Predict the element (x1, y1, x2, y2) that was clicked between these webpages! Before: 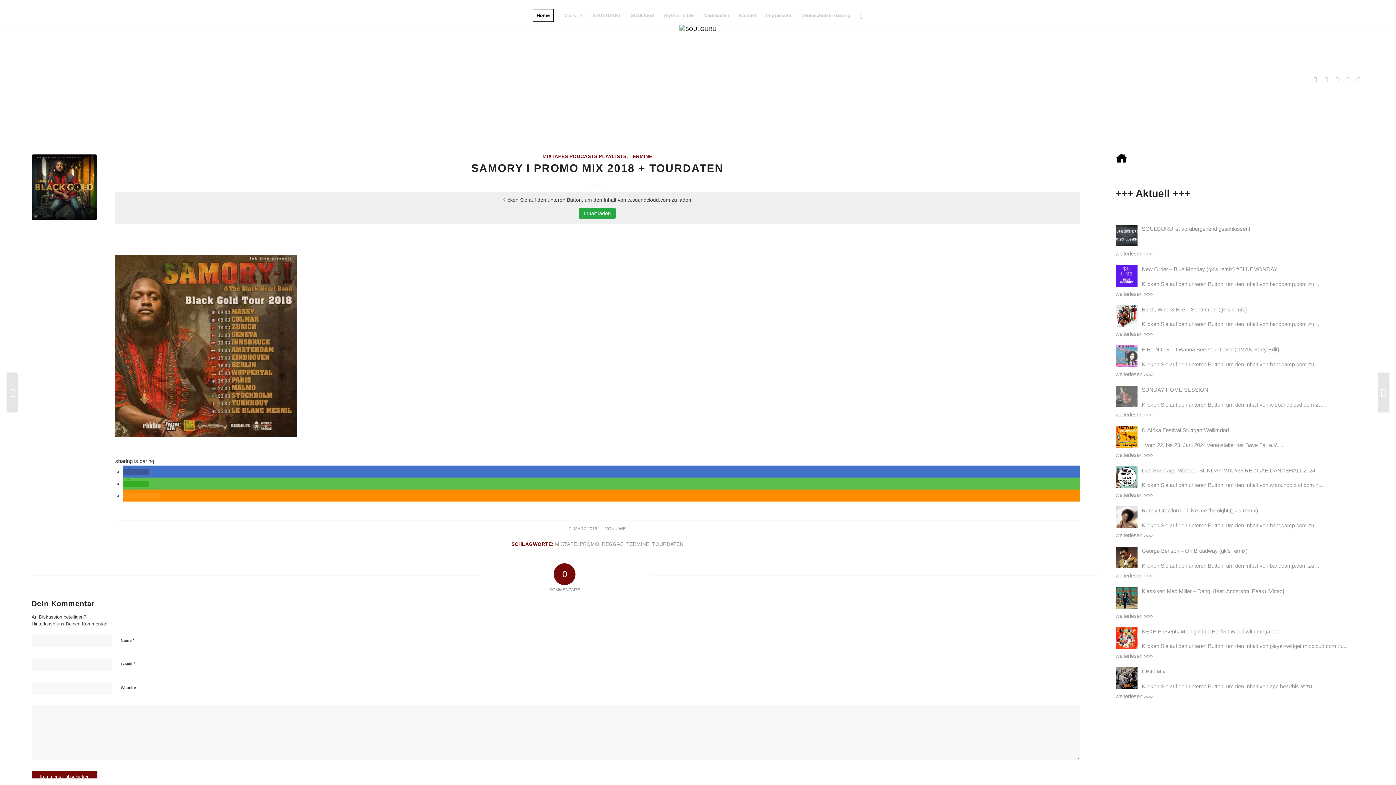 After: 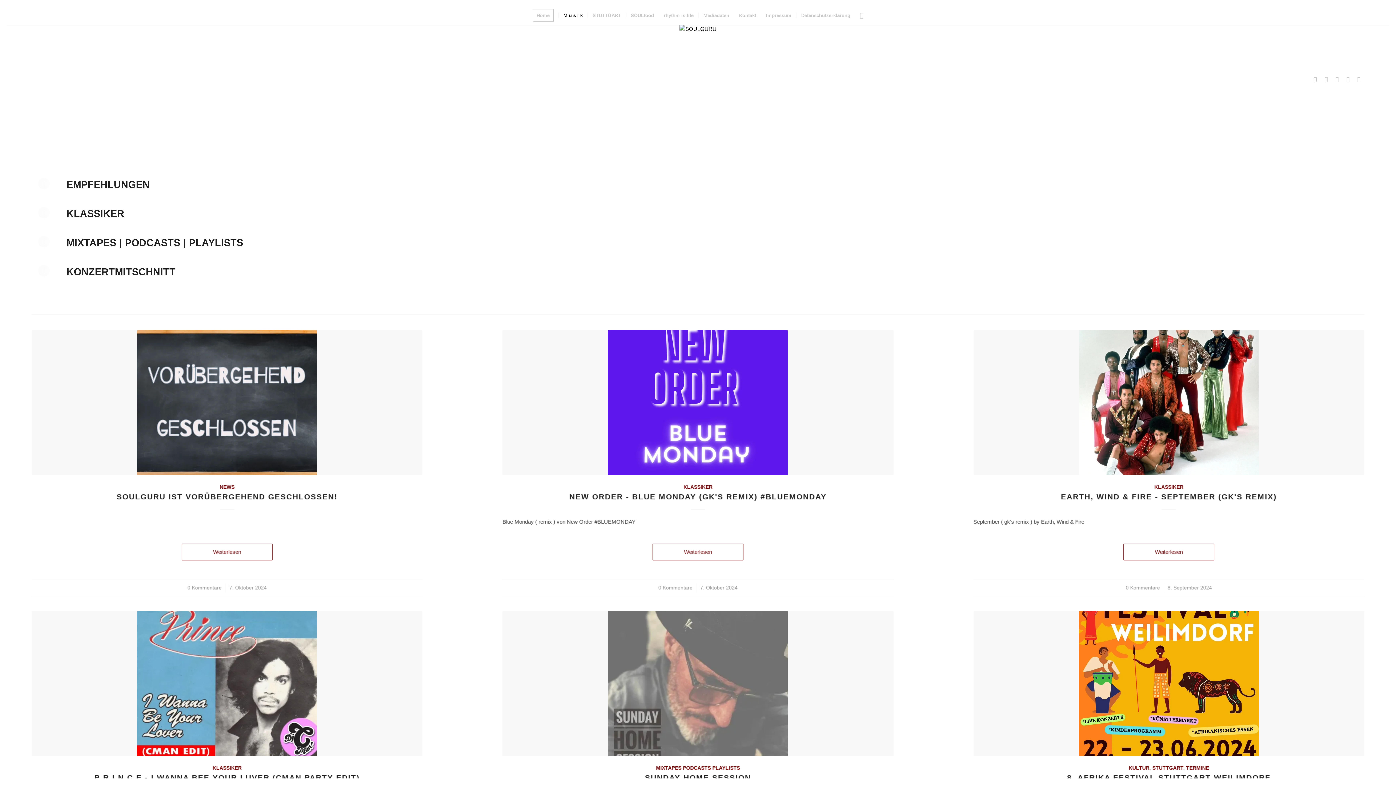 Action: label: M u s i k bbox: (558, 6, 587, 24)